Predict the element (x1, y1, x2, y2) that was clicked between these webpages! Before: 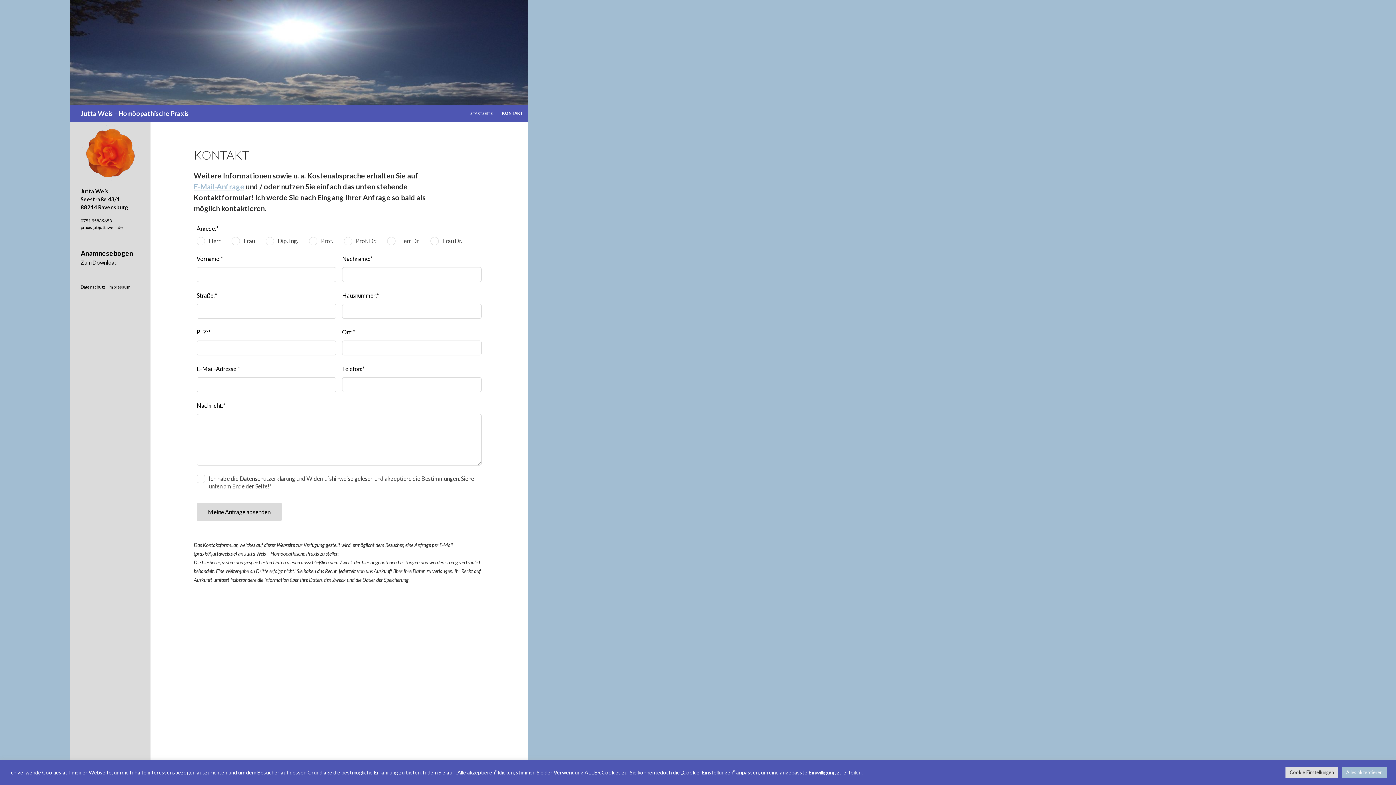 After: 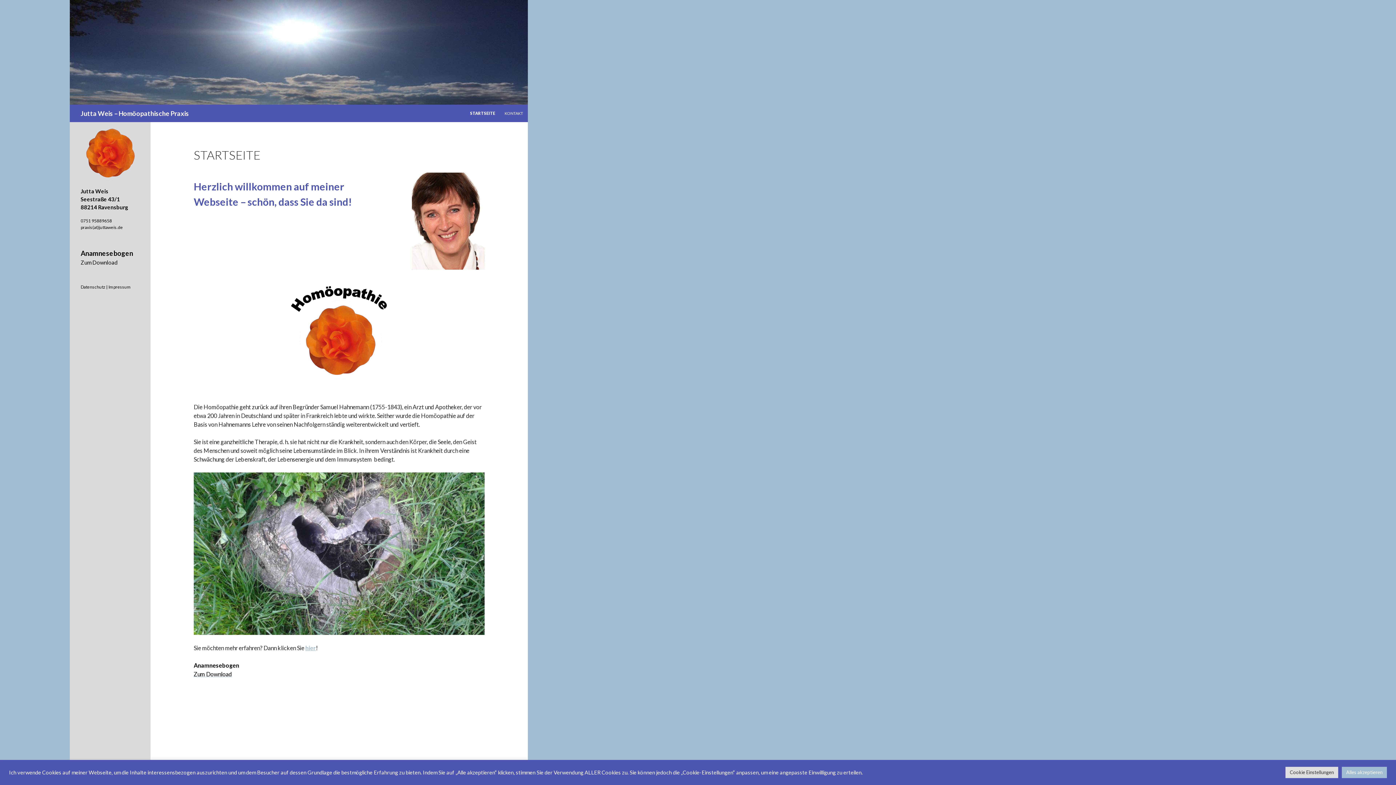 Action: bbox: (69, 48, 528, 54)